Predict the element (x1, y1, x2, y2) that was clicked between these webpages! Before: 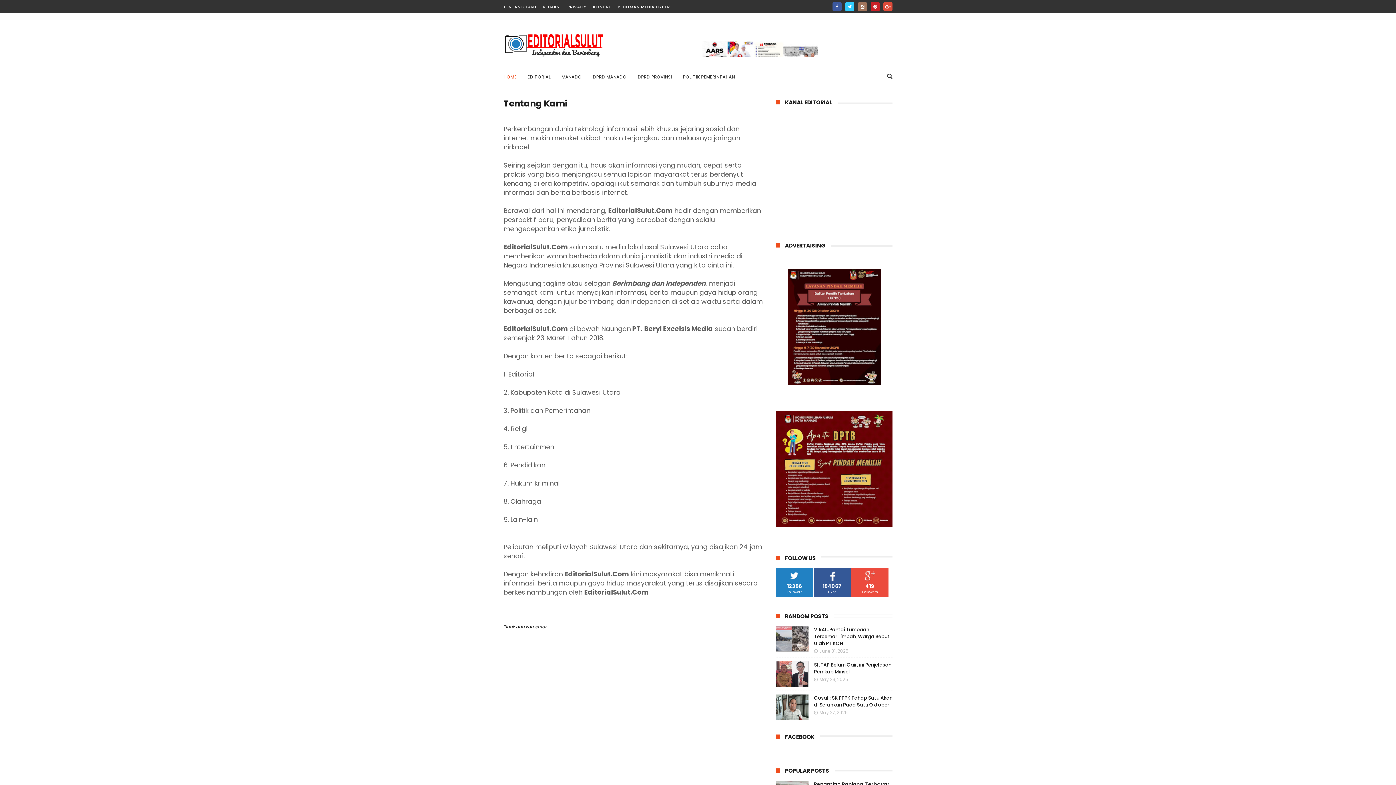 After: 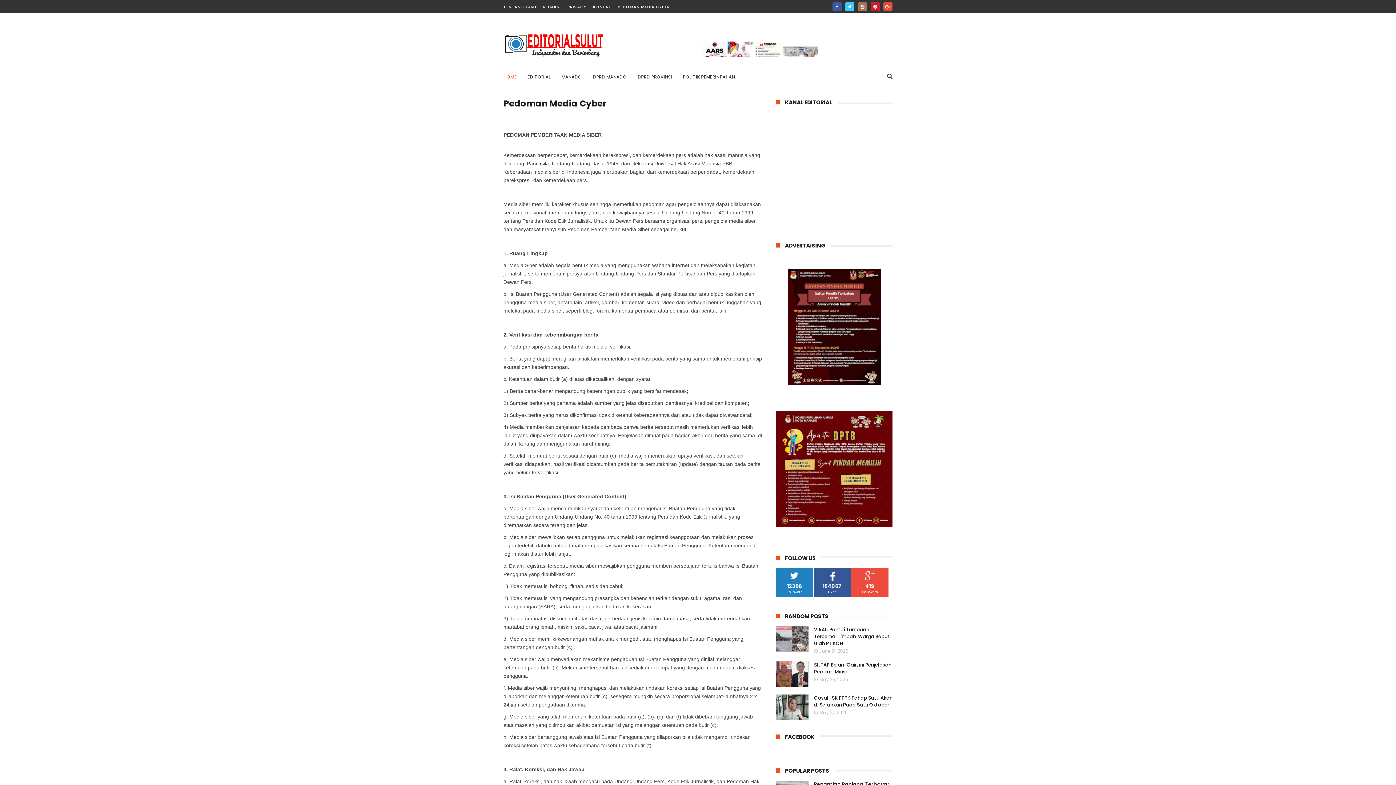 Action: bbox: (617, 4, 670, 9) label: PEDOMAN MEDIA CYBER